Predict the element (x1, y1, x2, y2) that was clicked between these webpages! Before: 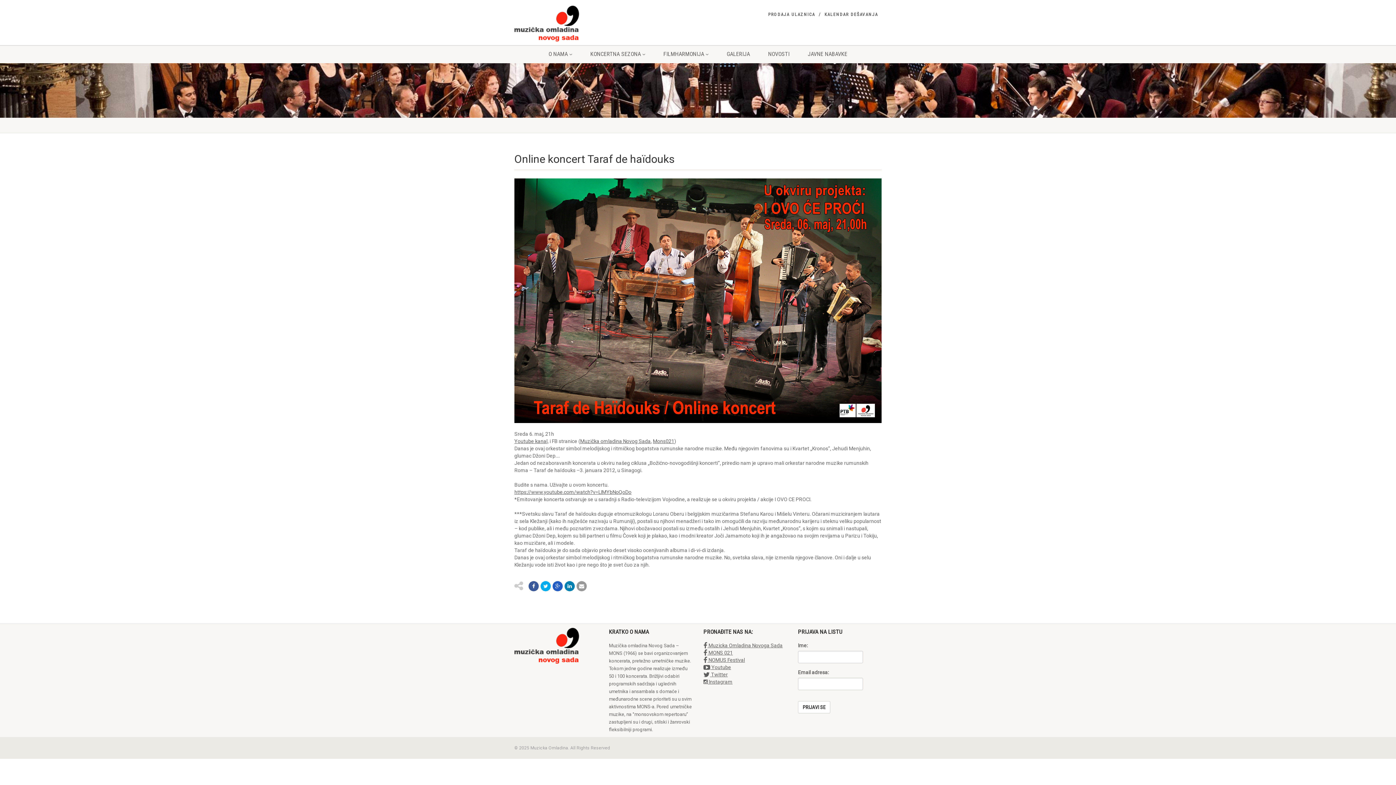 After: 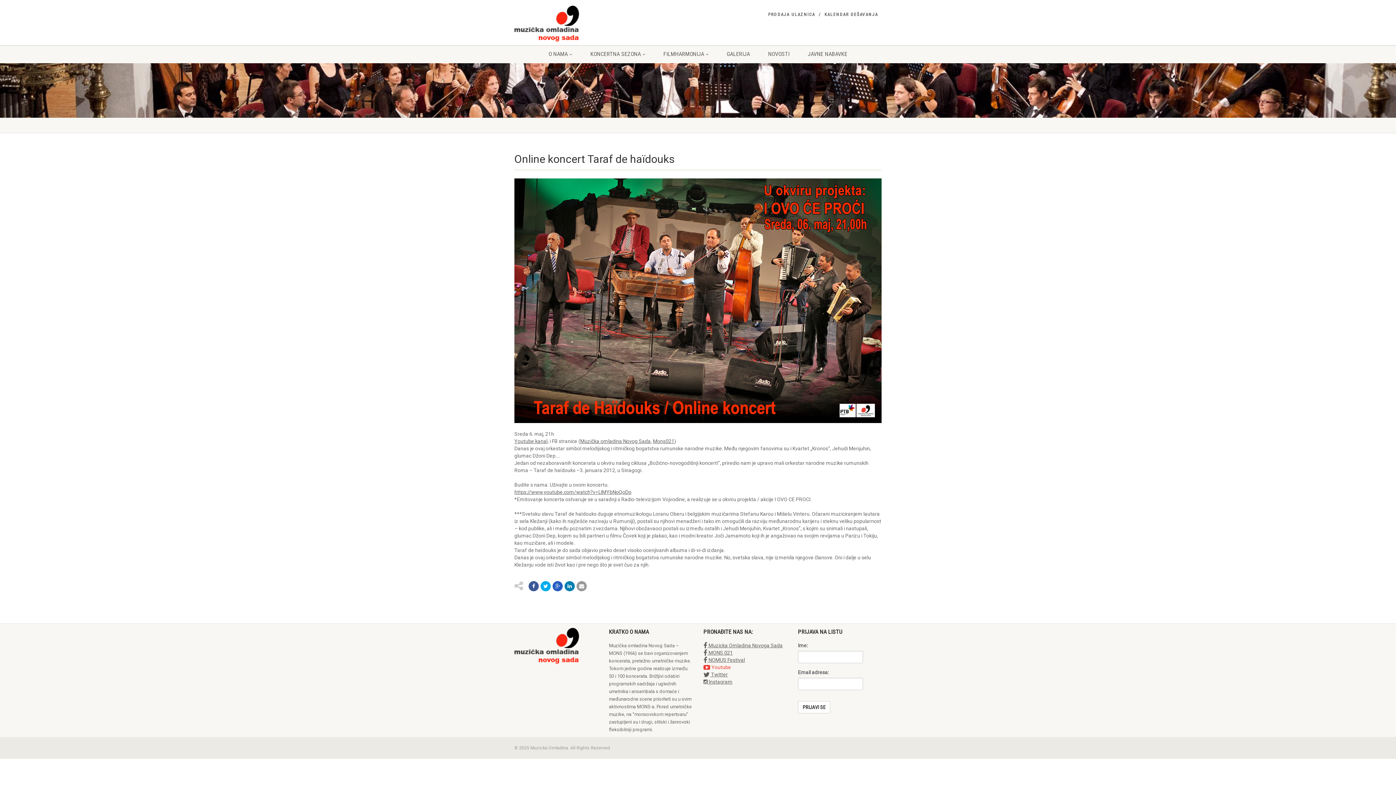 Action: bbox: (703, 664, 731, 670) label:  Youtube